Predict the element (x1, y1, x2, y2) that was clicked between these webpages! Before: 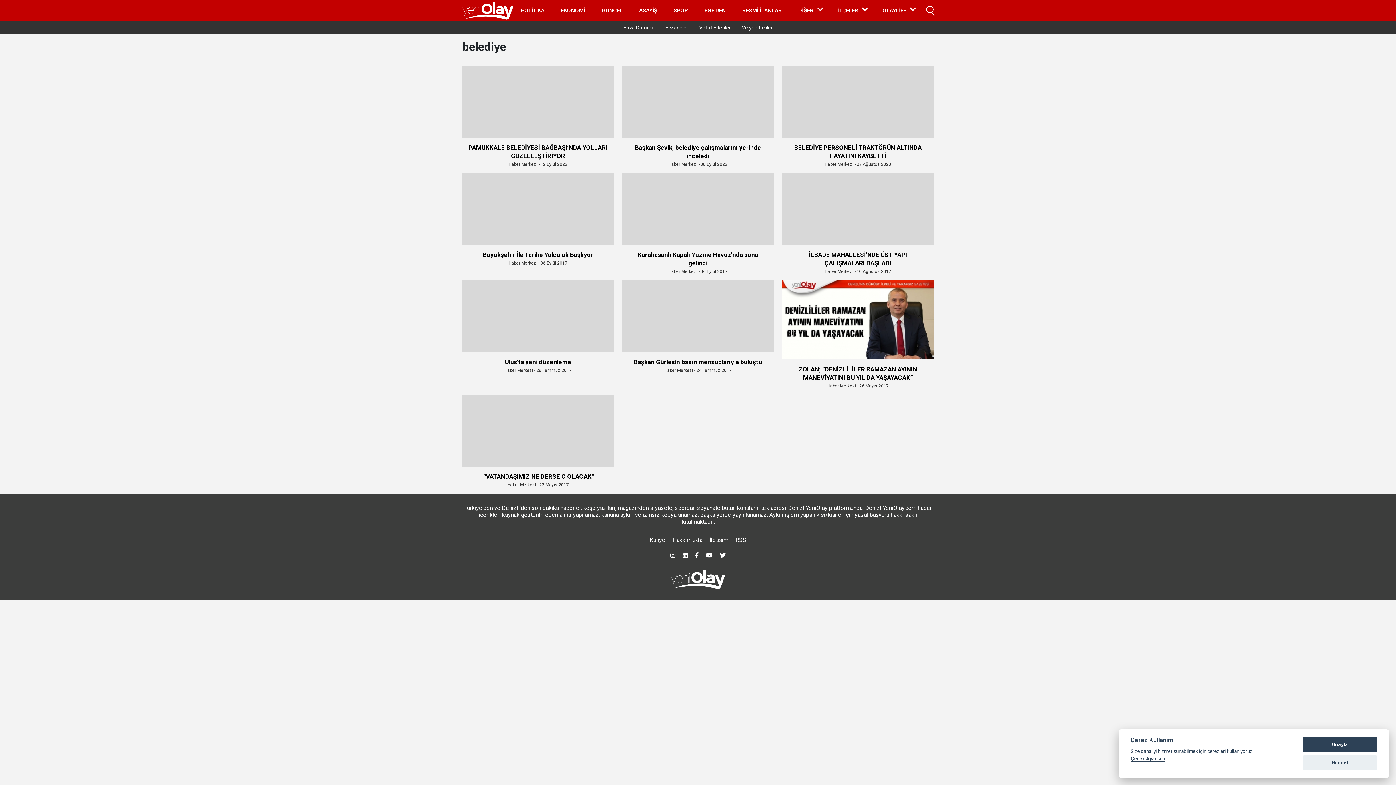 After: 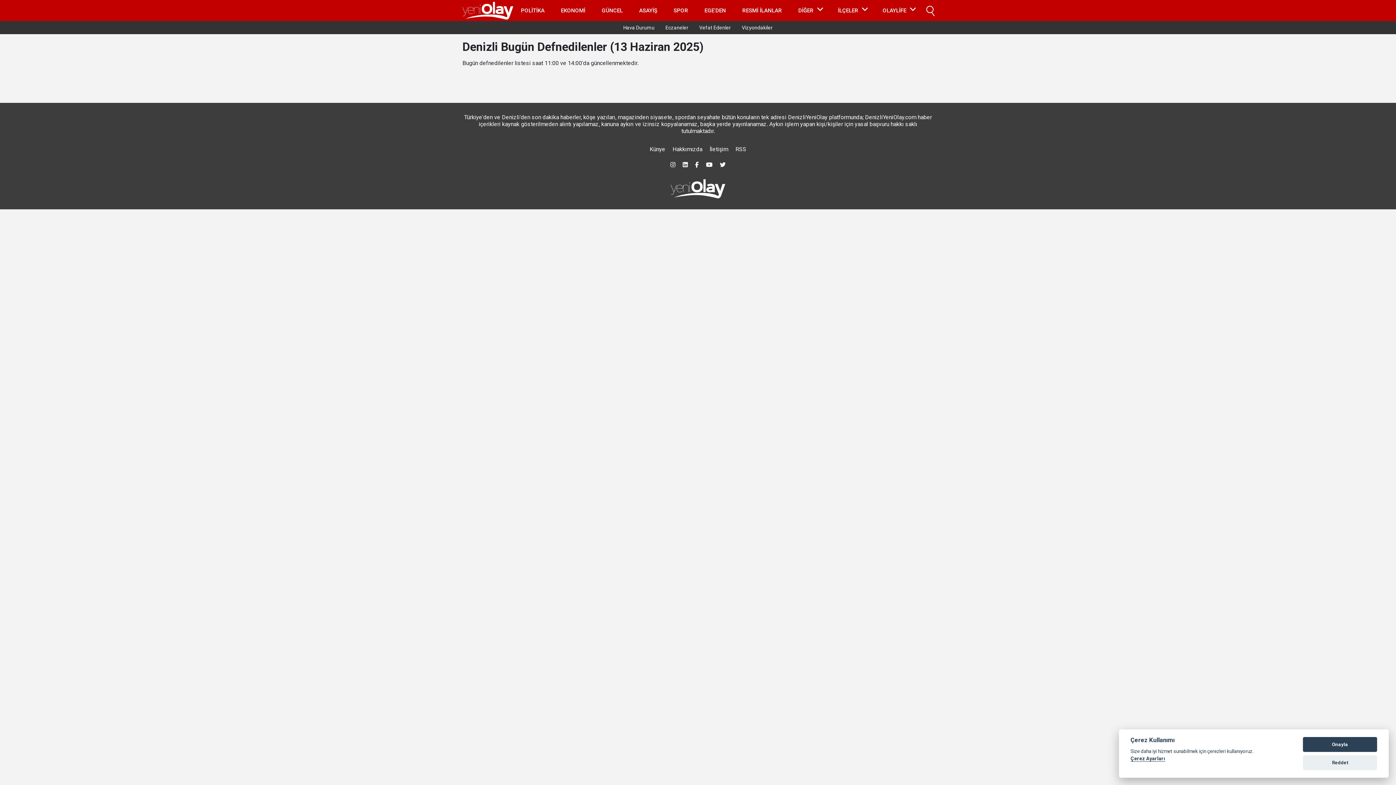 Action: label: Vefat Edenler bbox: (699, 24, 731, 30)